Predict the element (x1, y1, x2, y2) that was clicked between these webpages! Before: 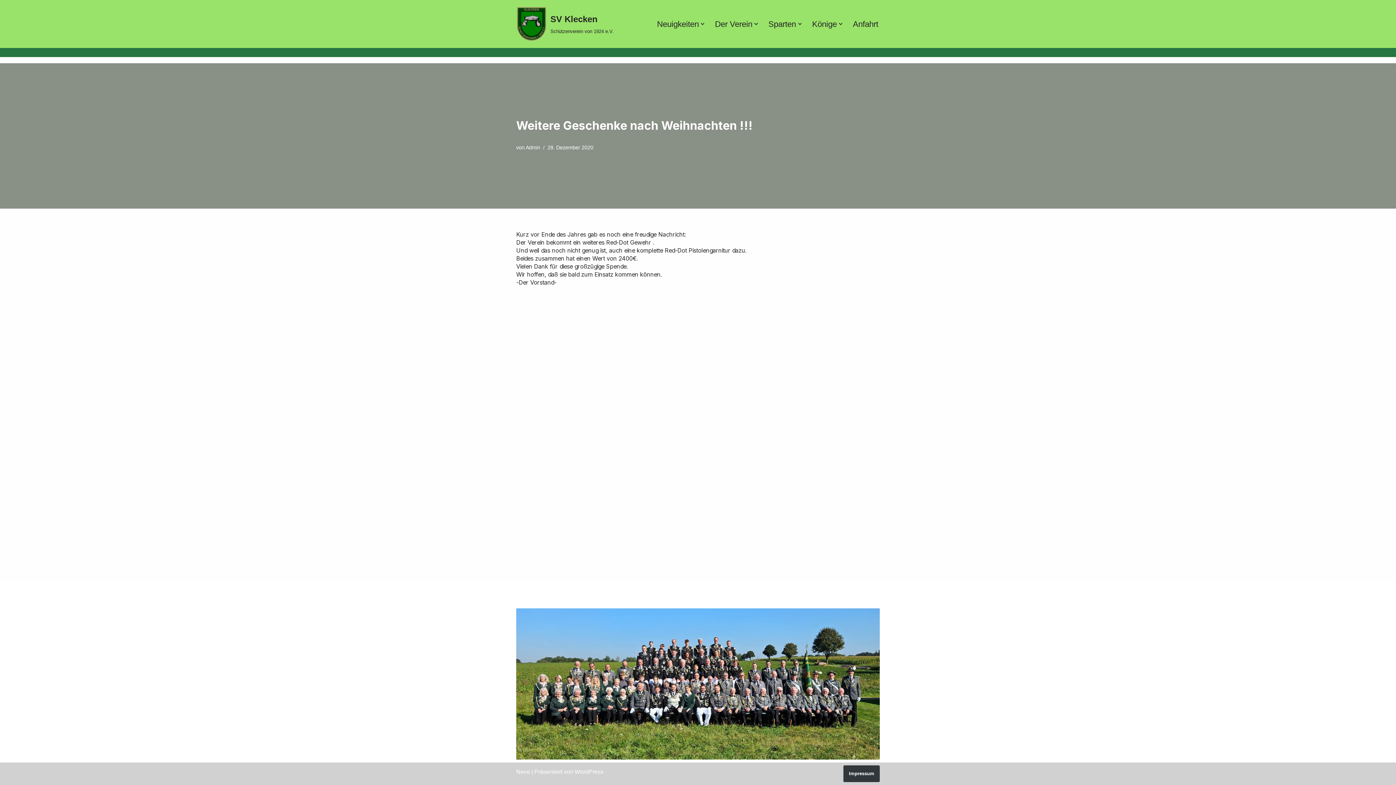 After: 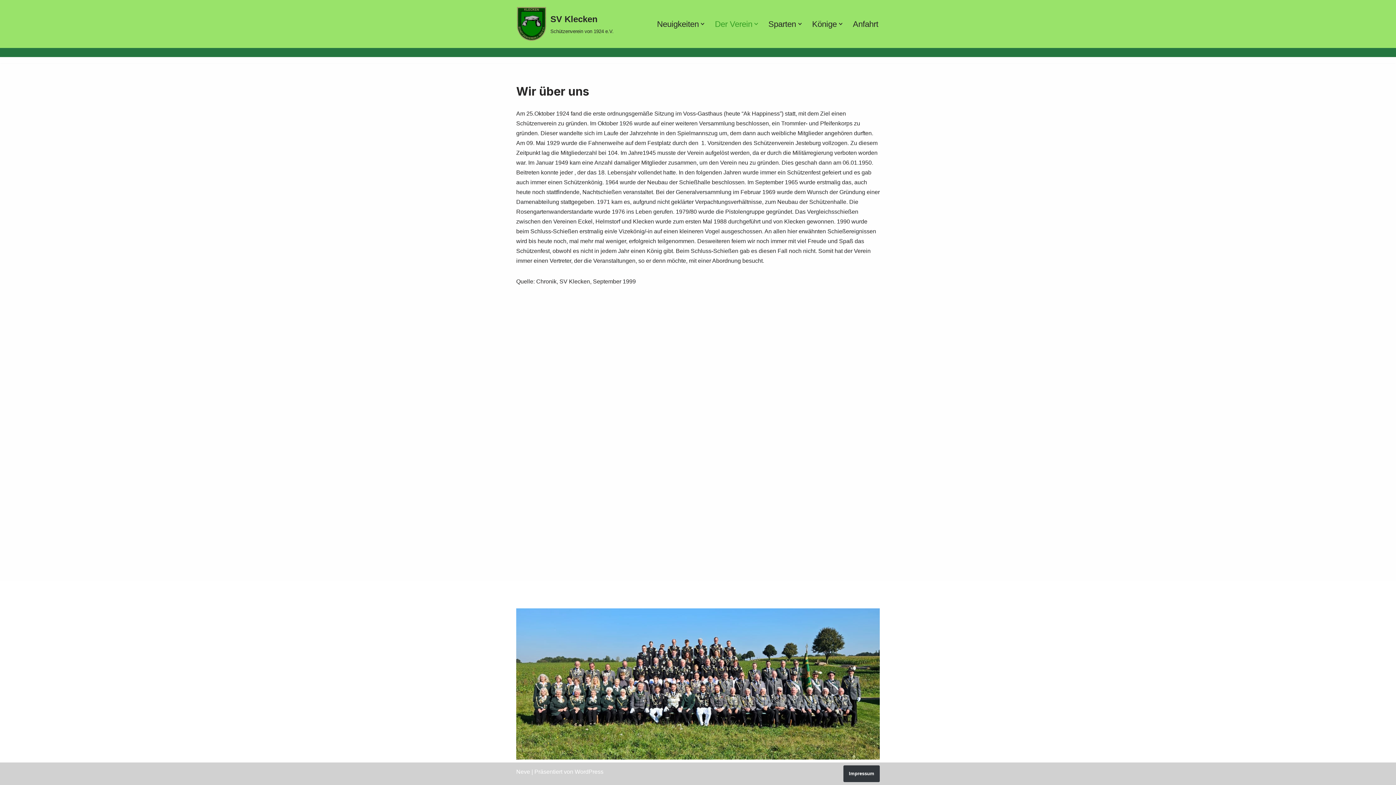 Action: bbox: (715, 17, 752, 30) label: Der Verein